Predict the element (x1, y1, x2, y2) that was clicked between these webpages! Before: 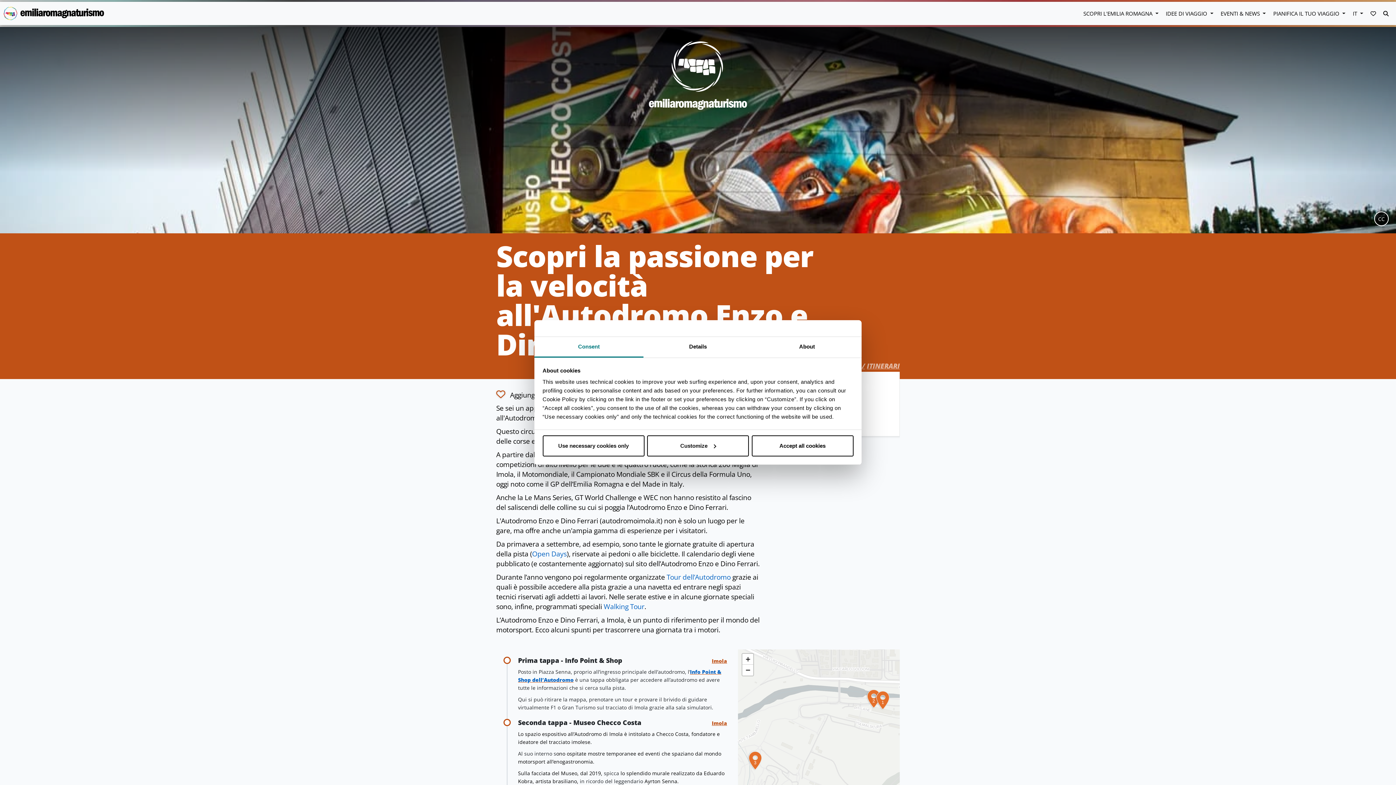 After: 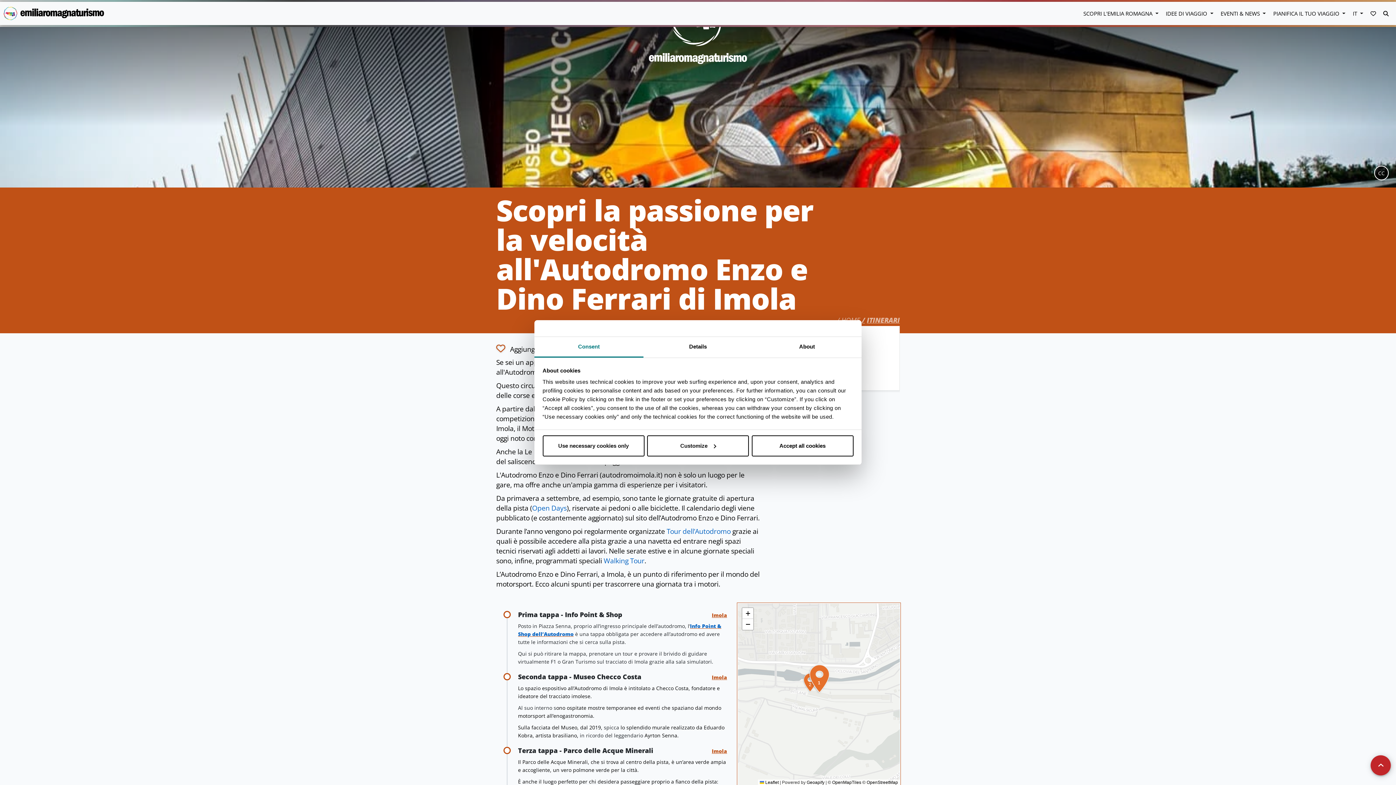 Action: bbox: (742, 654, 753, 664) label: Zoom in